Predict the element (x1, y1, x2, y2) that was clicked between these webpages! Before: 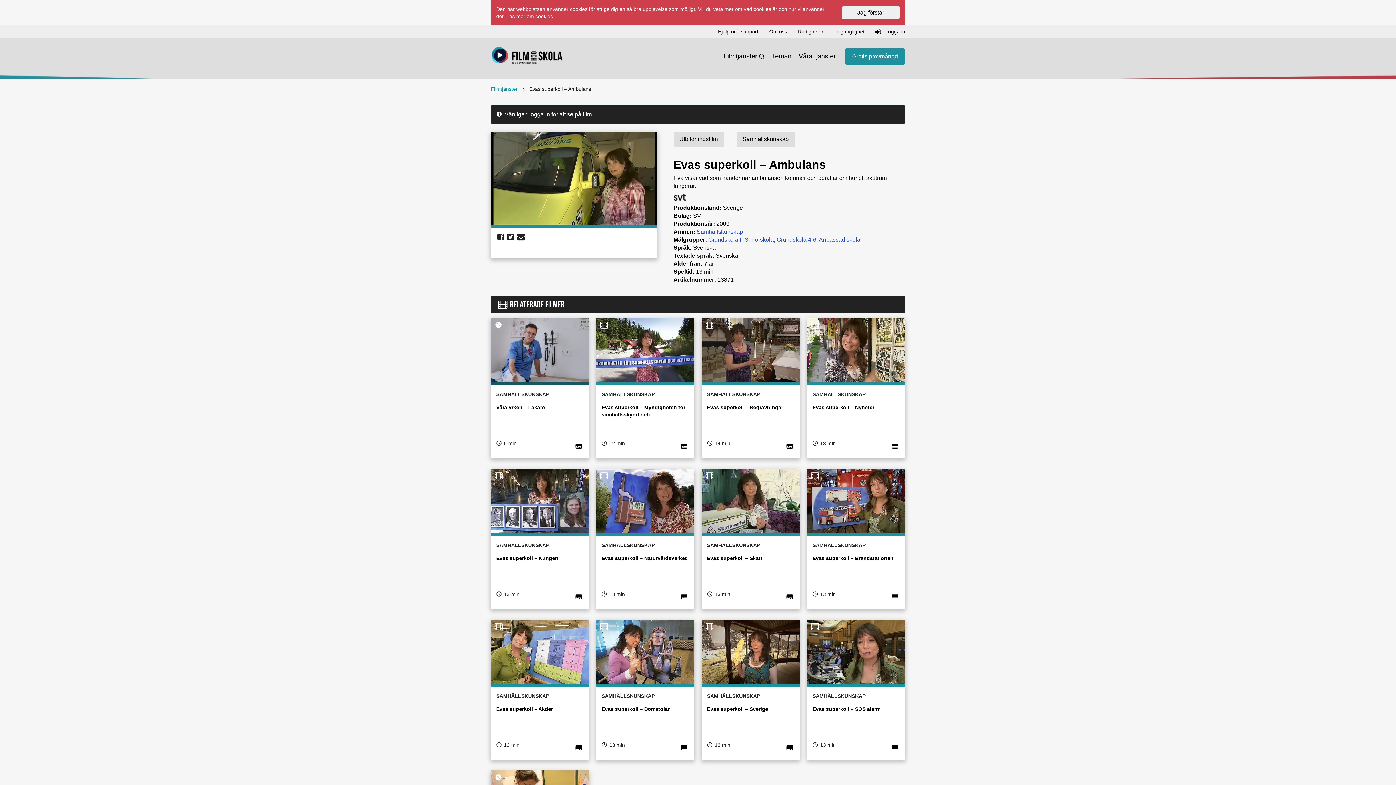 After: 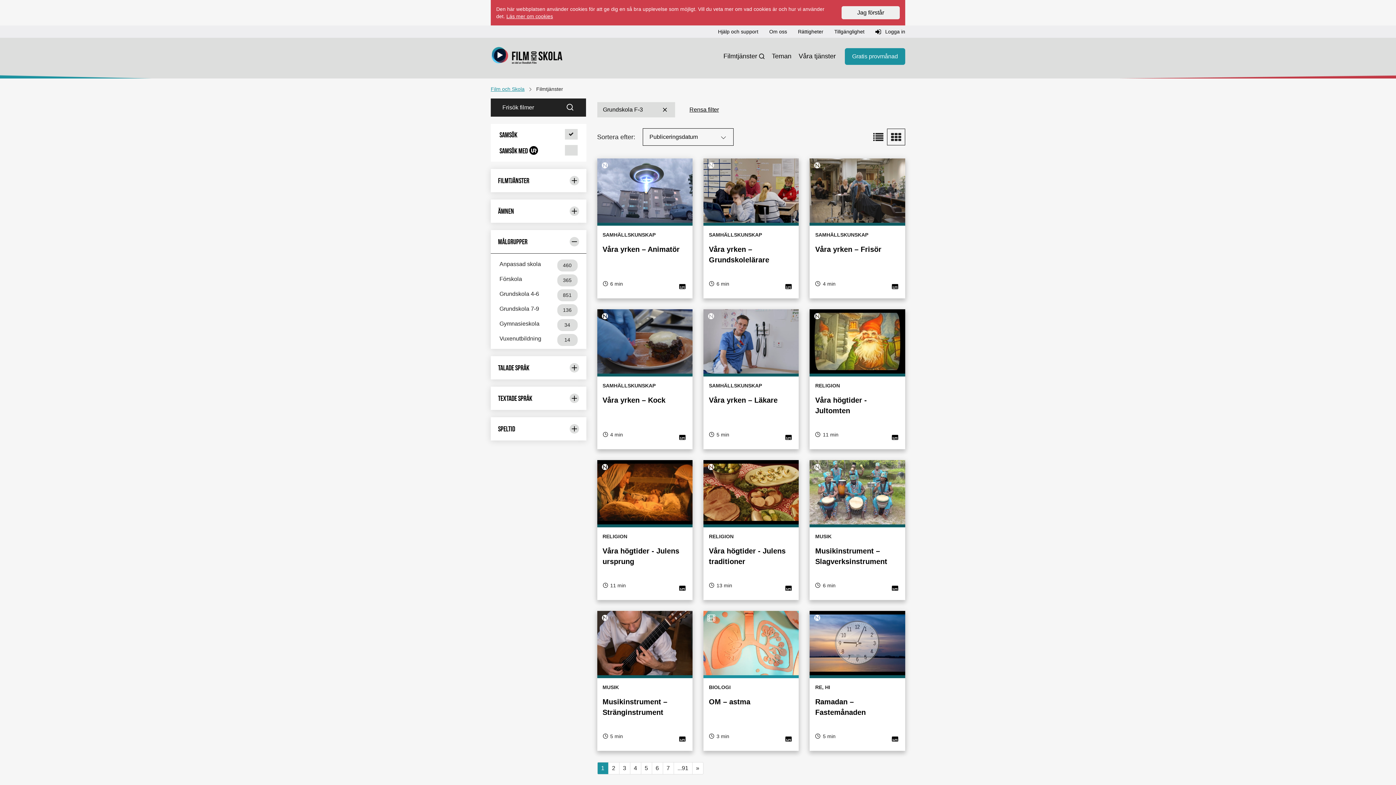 Action: label: Grundskola F-3 bbox: (708, 236, 750, 242)